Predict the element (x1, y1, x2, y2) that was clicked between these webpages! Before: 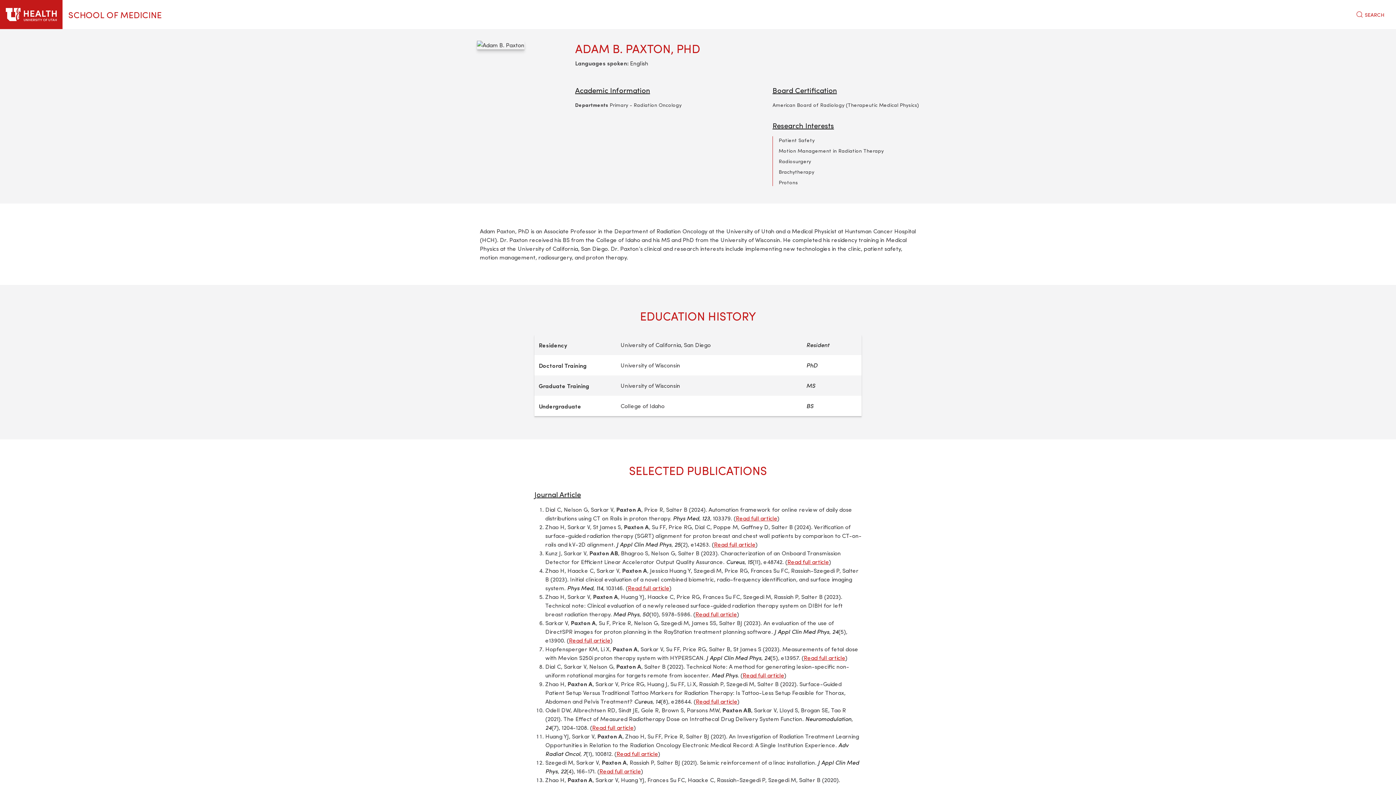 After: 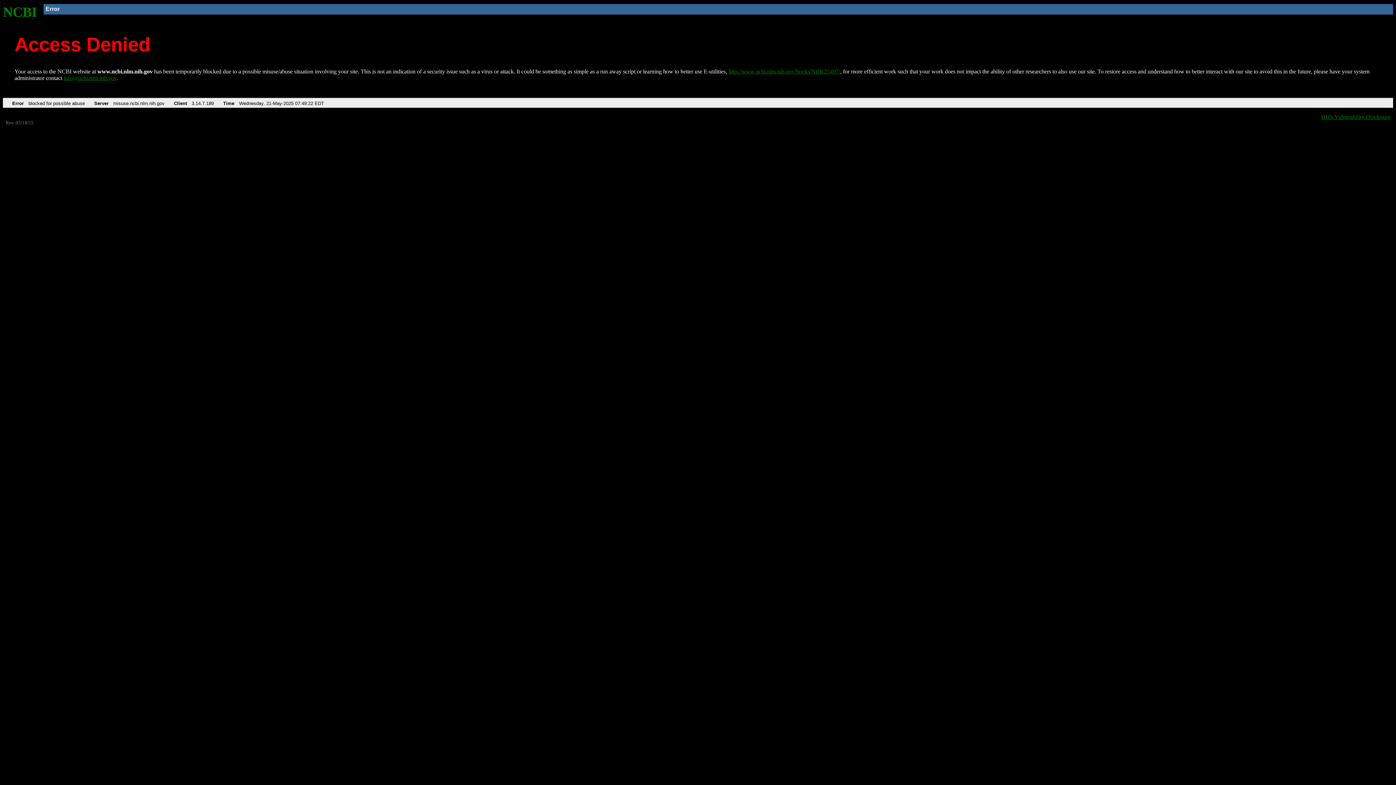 Action: bbox: (742, 671, 784, 679) label: Read full article